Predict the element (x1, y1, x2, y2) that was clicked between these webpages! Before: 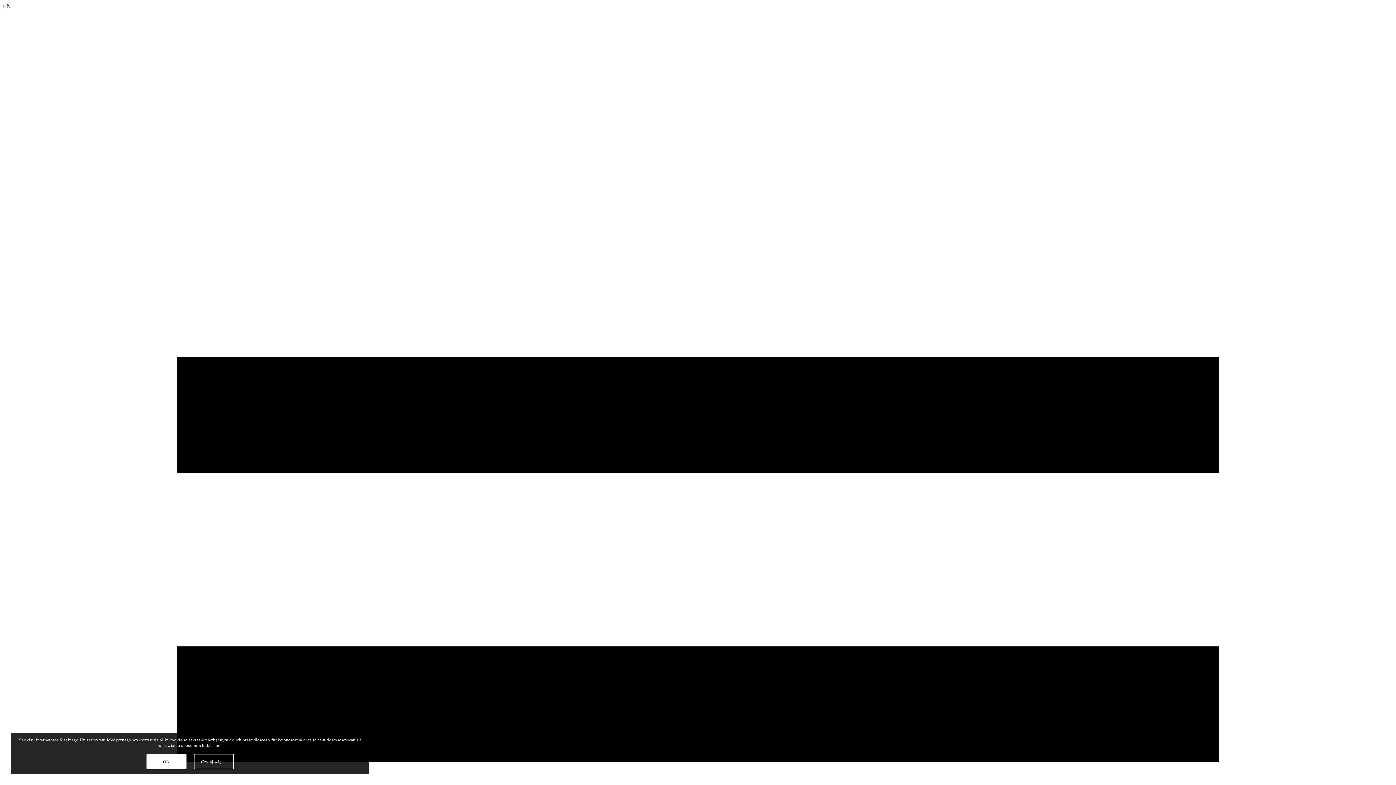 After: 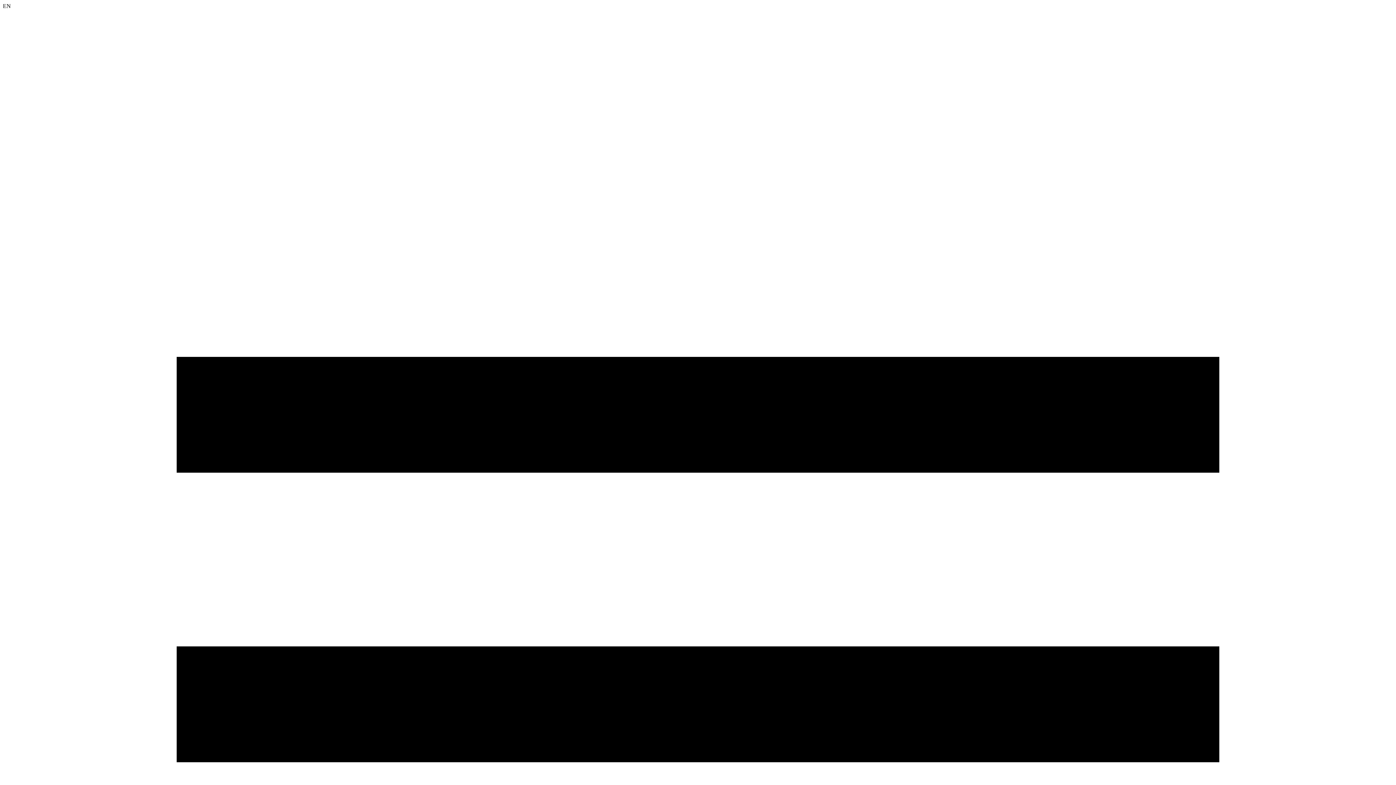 Action: label: OK bbox: (146, 754, 186, 769)